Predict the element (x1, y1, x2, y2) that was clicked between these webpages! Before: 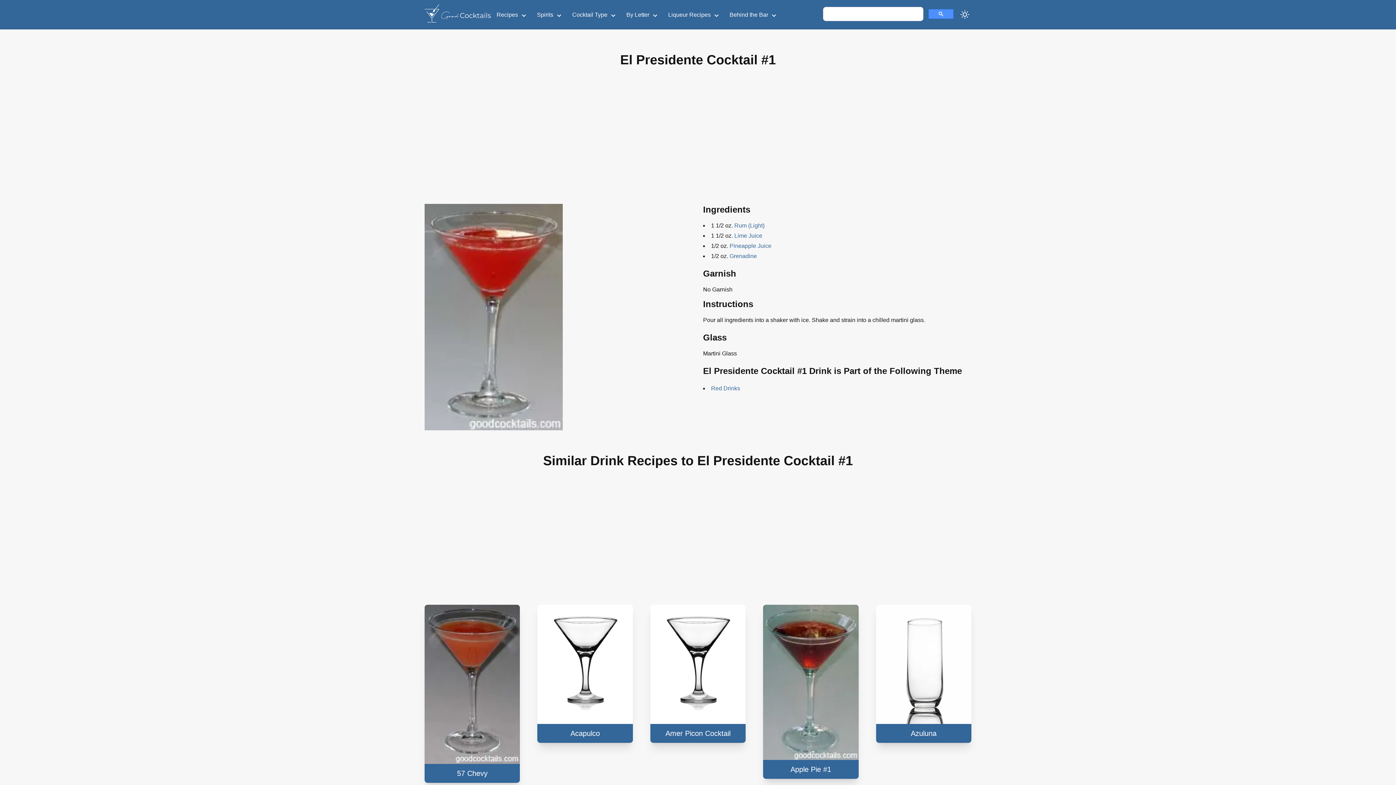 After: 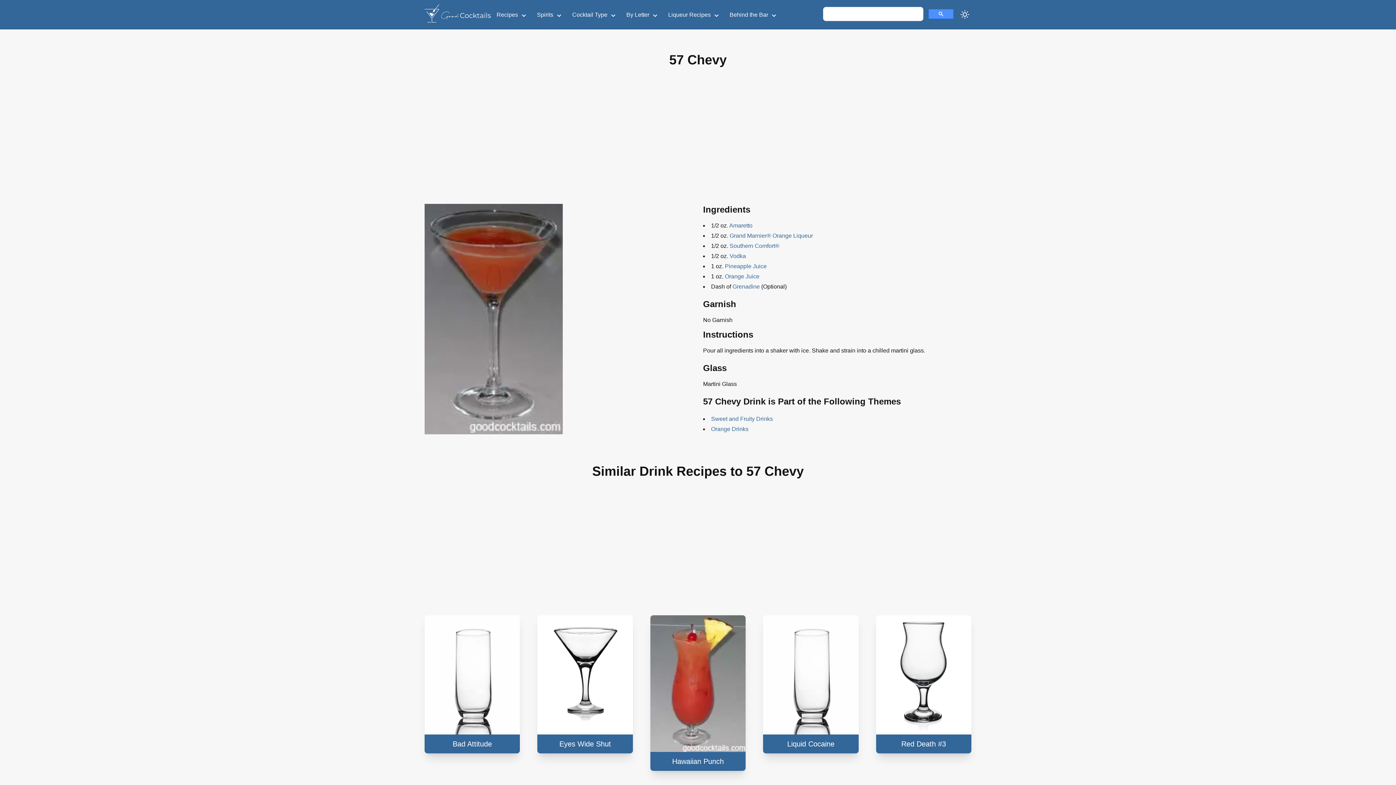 Action: bbox: (424, 605, 520, 783) label: 57 Chevy